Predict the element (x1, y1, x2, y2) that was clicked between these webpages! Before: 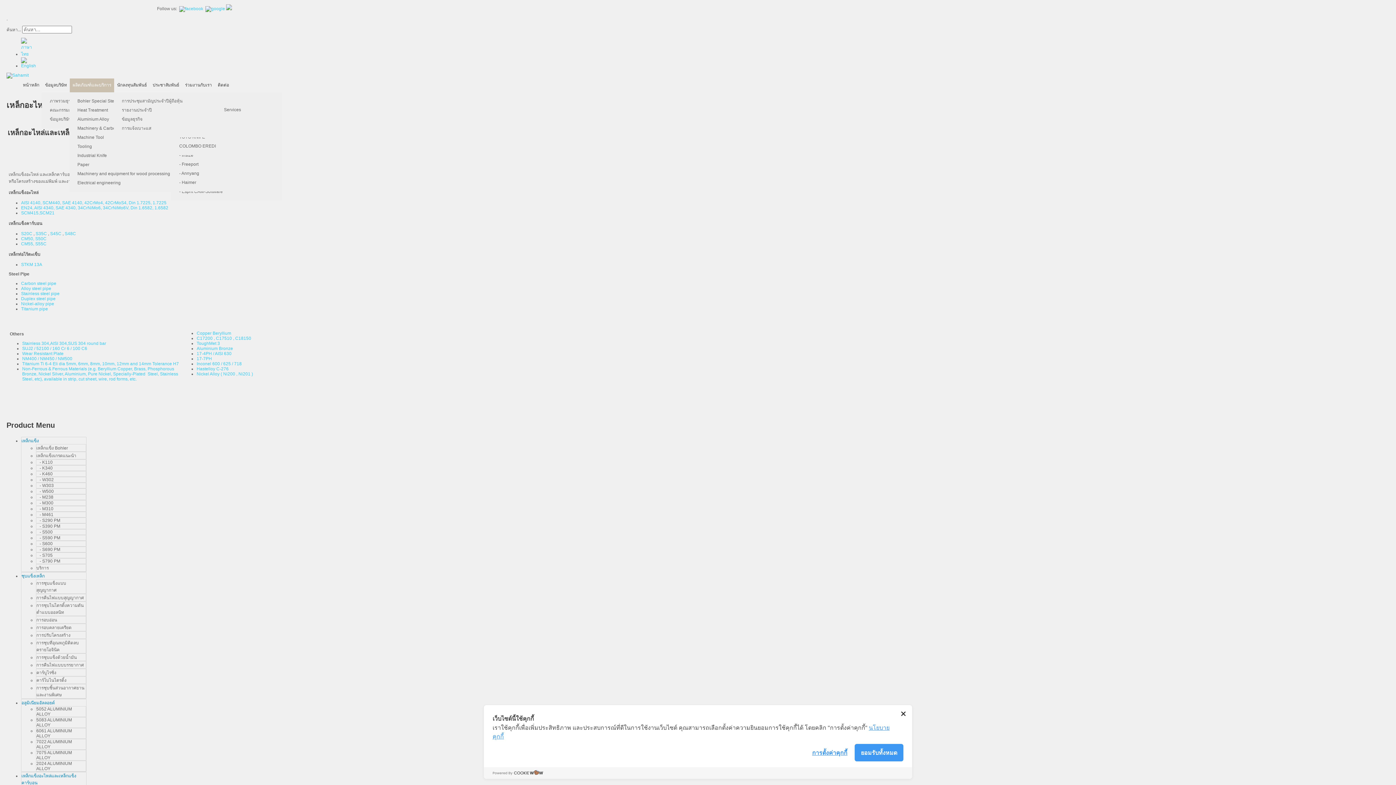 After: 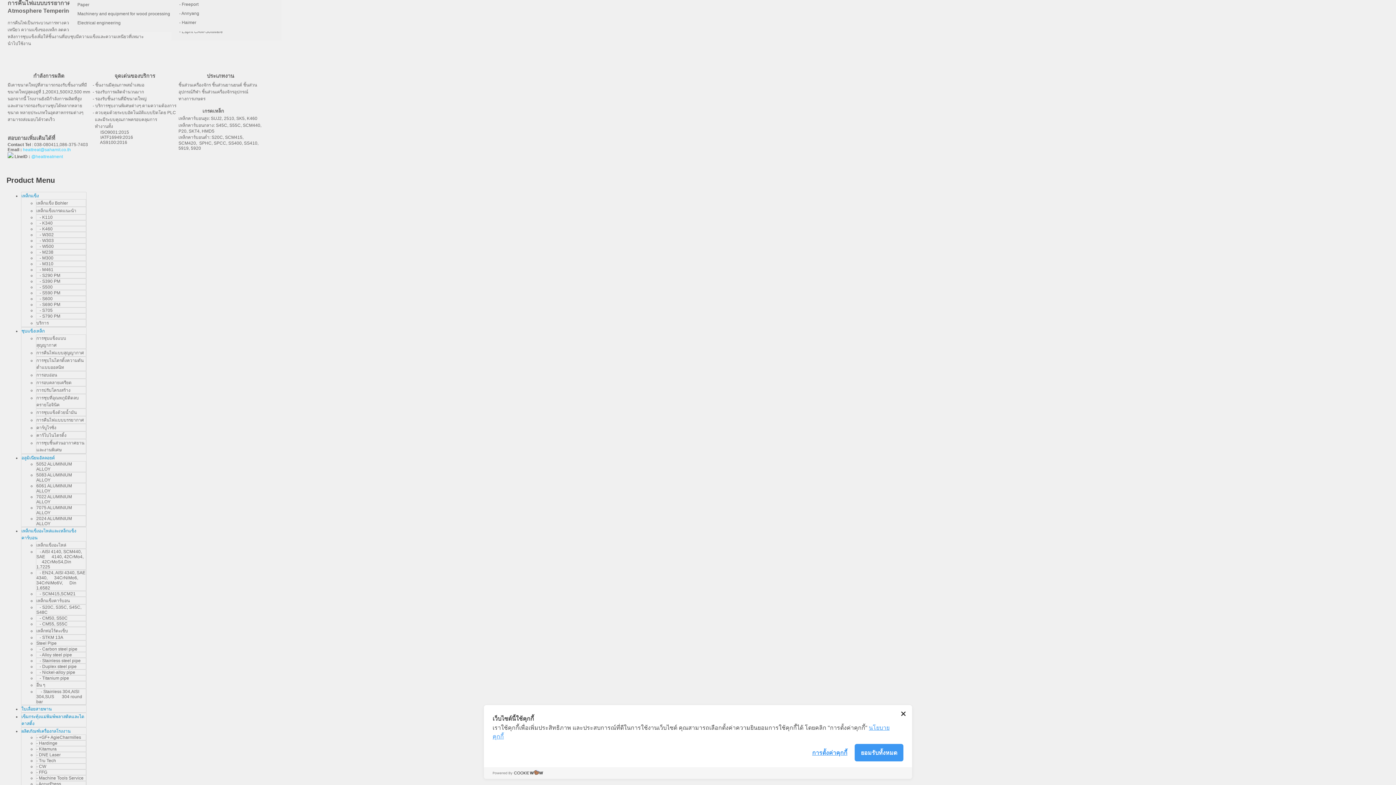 Action: bbox: (36, 662, 84, 667) label: การคืนไฟแบบบรรยากาศ